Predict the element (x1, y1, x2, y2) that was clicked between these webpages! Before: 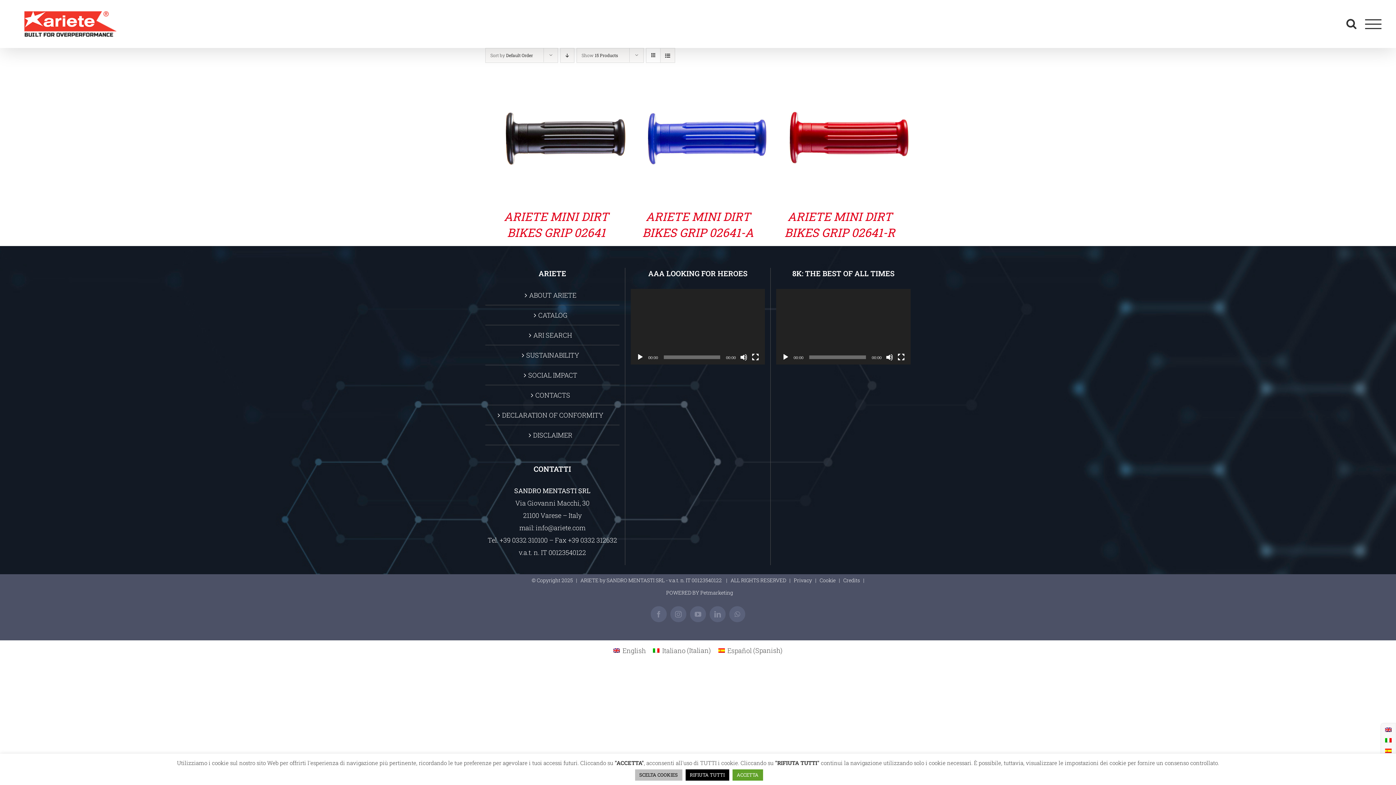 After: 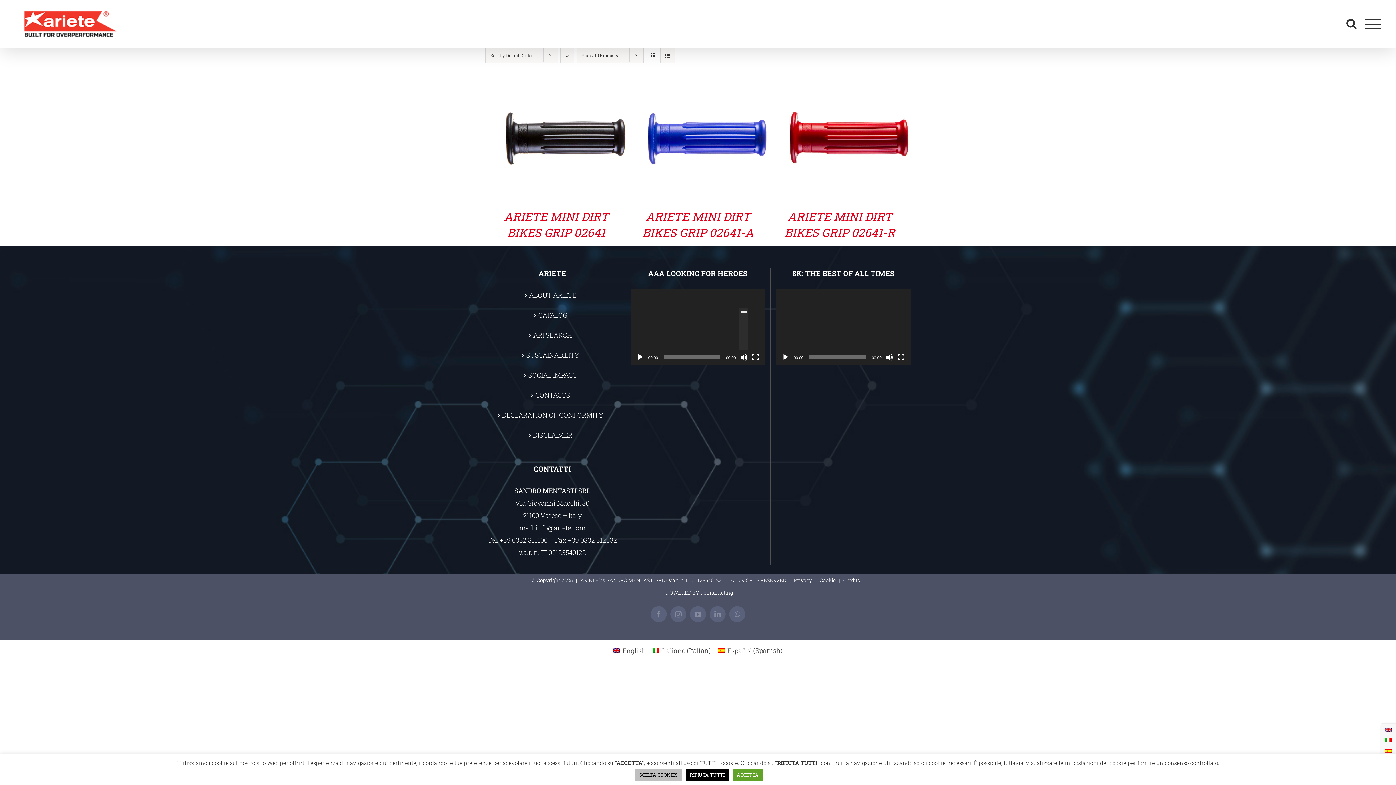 Action: bbox: (740, 353, 747, 361) label: Mute